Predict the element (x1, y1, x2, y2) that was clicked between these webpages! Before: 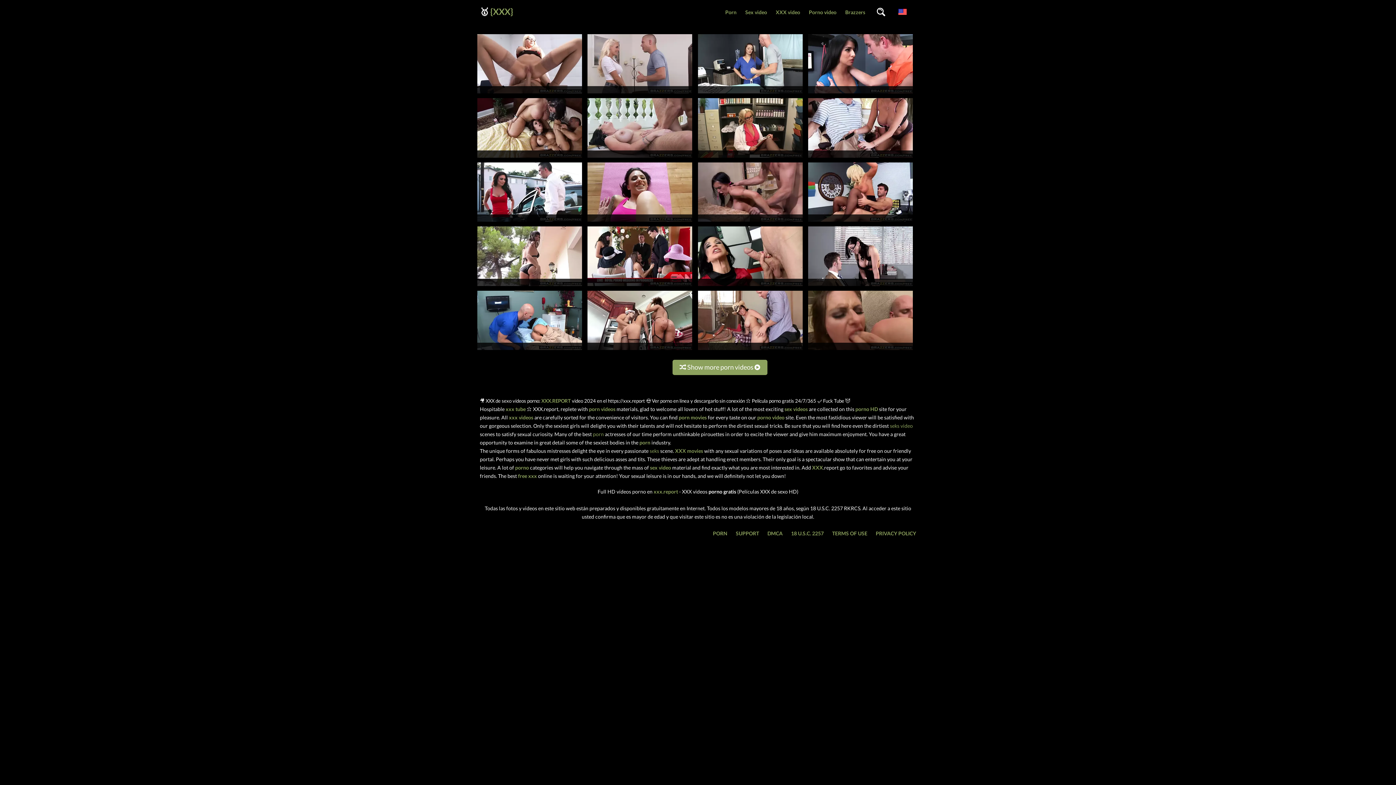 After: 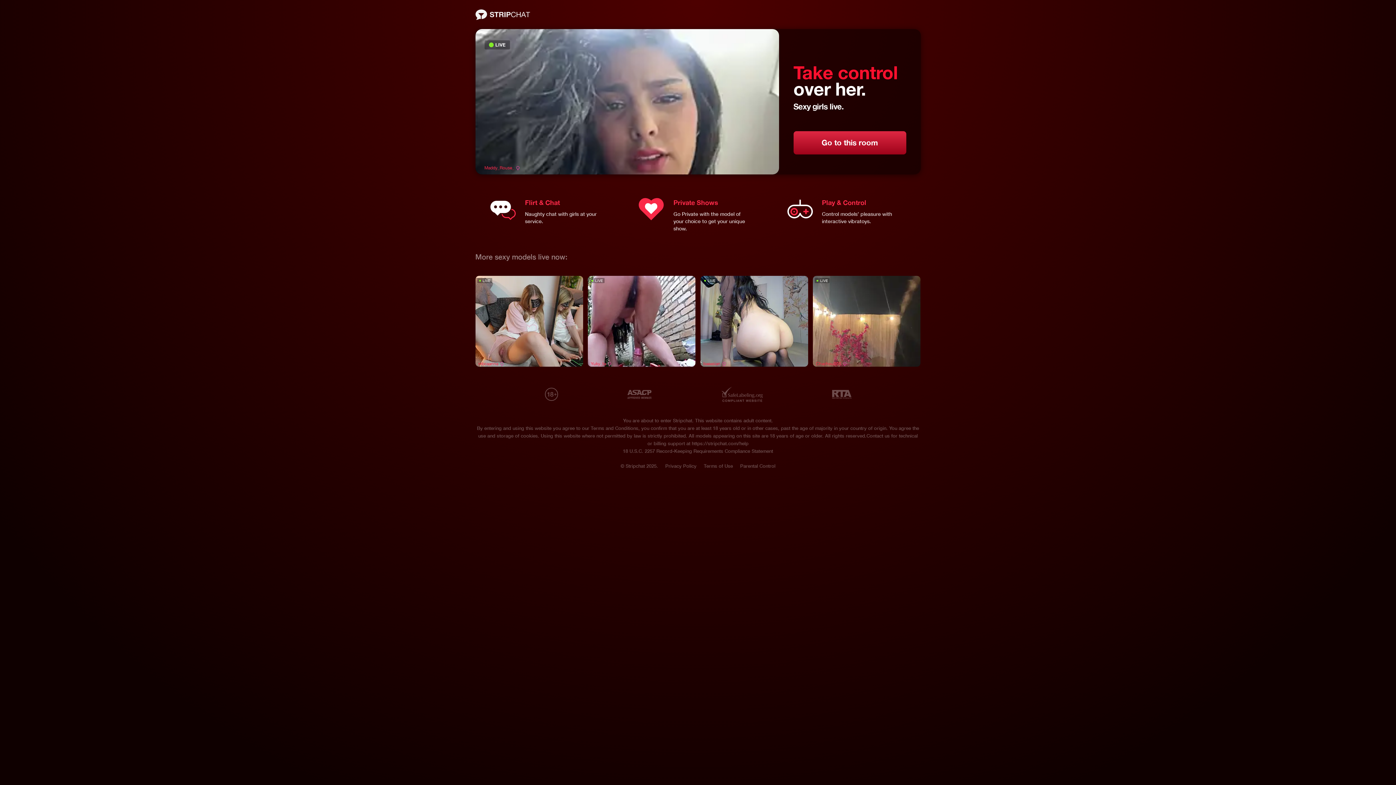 Action: bbox: (721, 0, 741, 24) label: Porn